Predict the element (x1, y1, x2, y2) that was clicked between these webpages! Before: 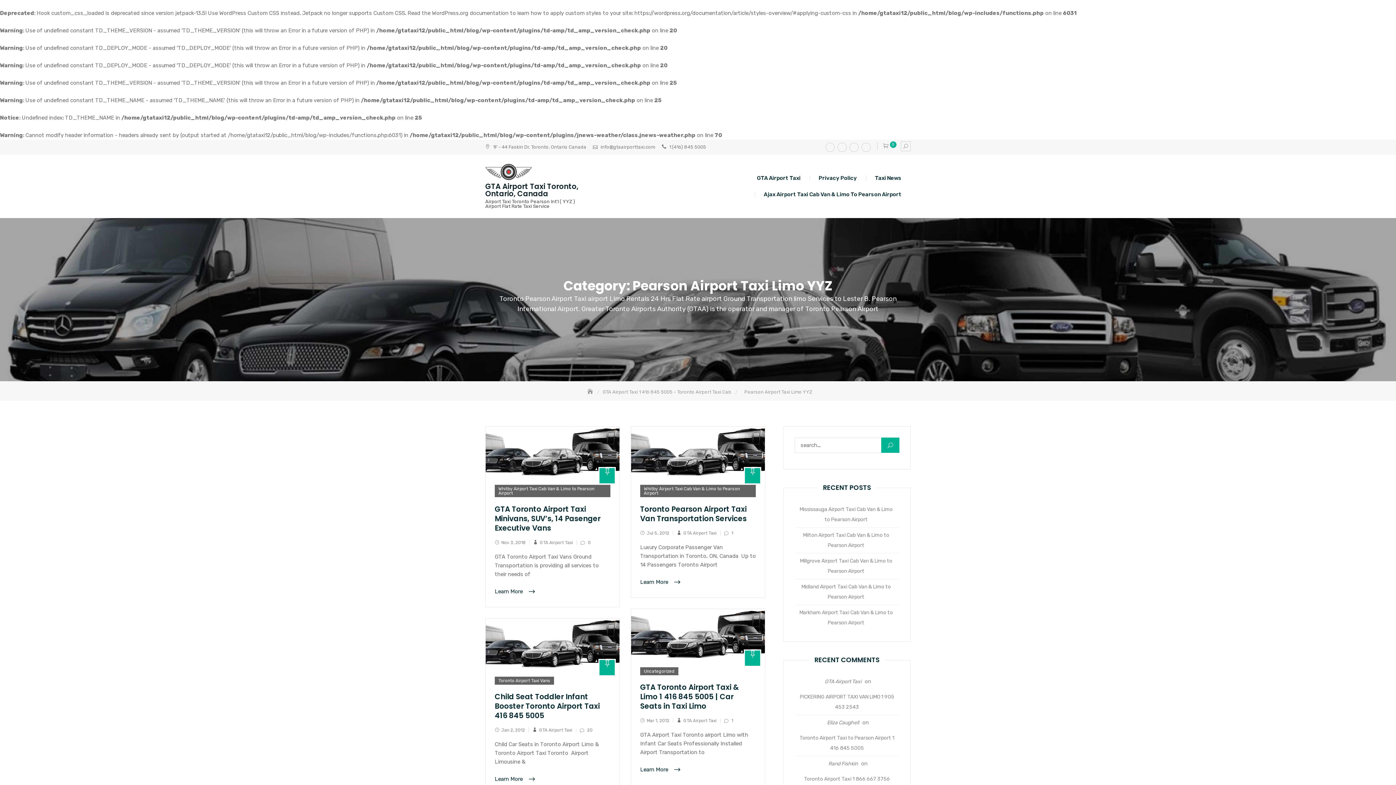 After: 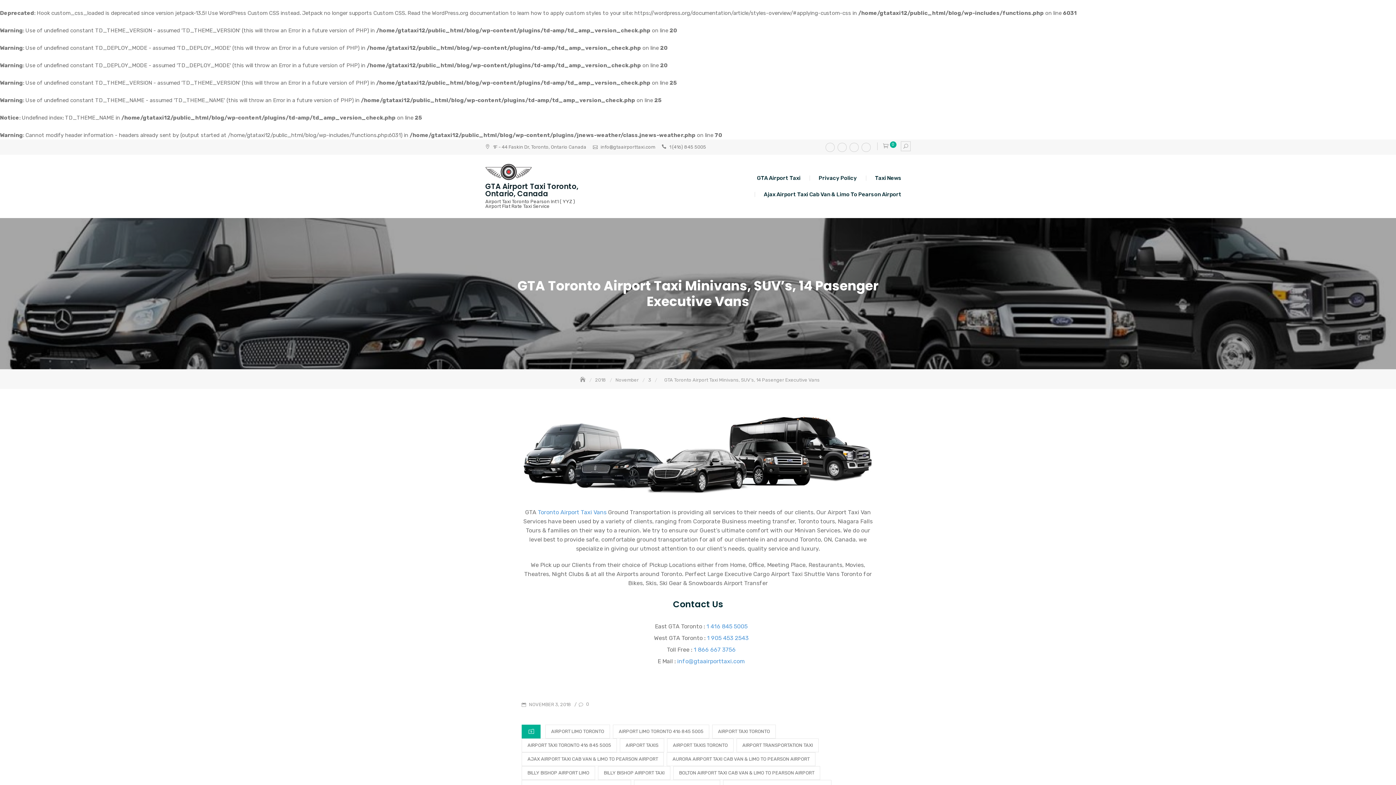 Action: bbox: (485, 426, 619, 476)